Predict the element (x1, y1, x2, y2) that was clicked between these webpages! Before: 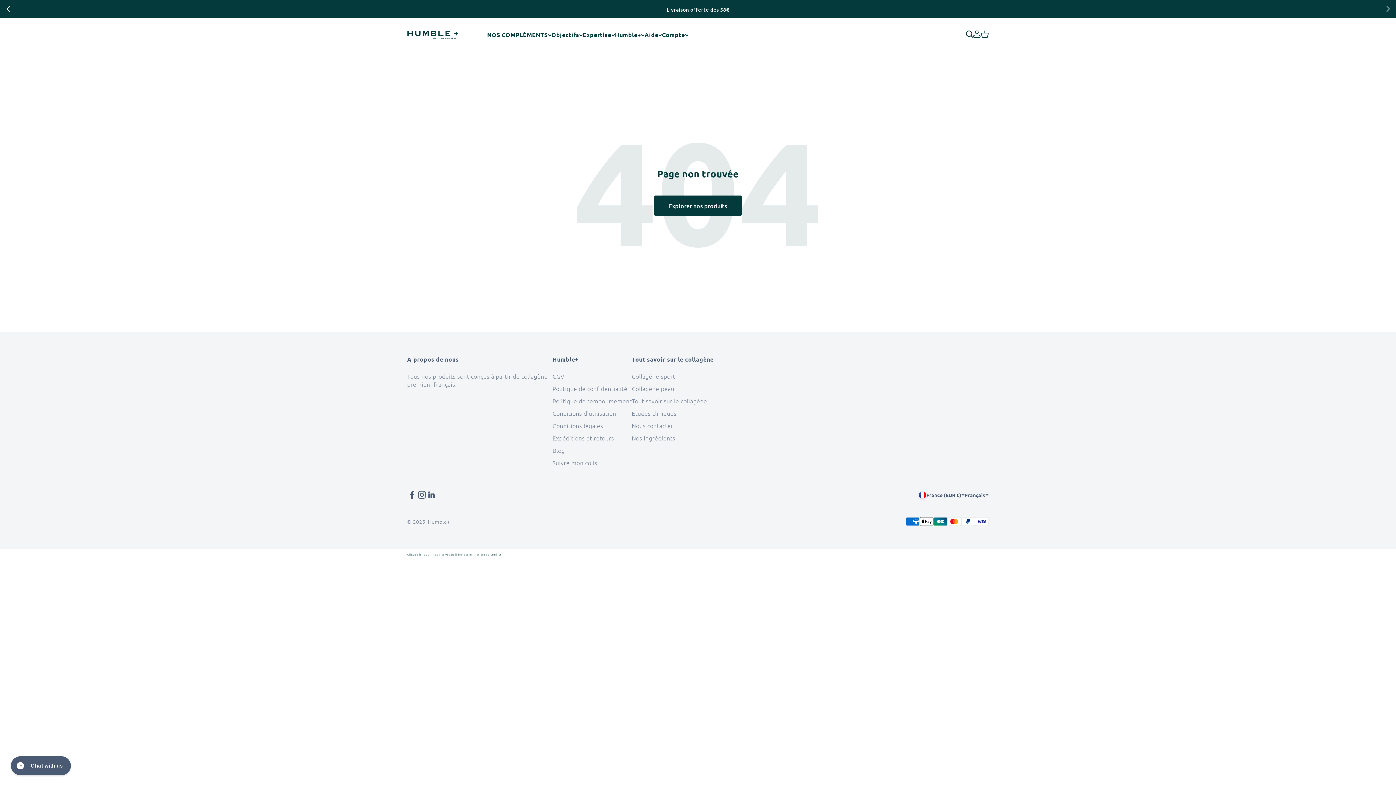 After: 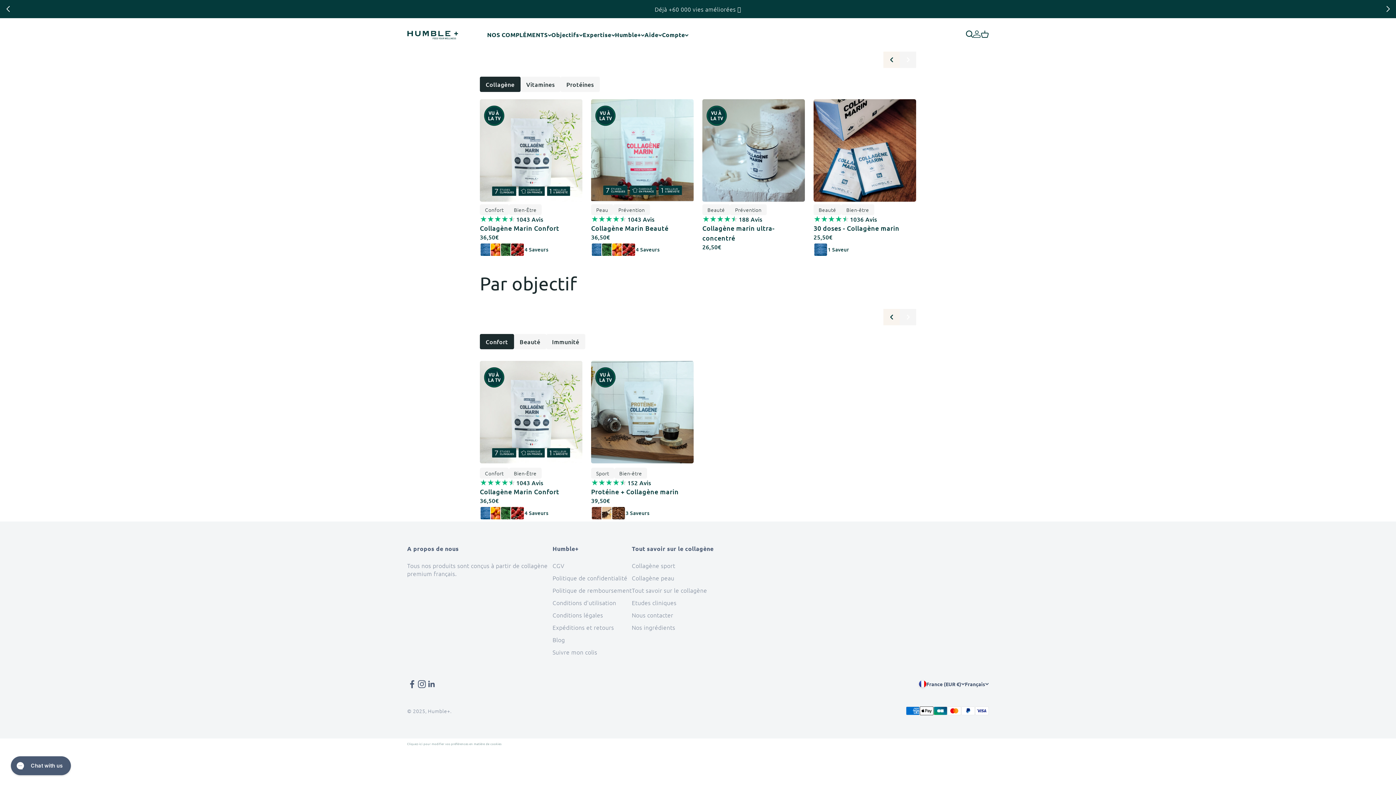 Action: label: Explorer nos produits bbox: (654, 195, 741, 216)